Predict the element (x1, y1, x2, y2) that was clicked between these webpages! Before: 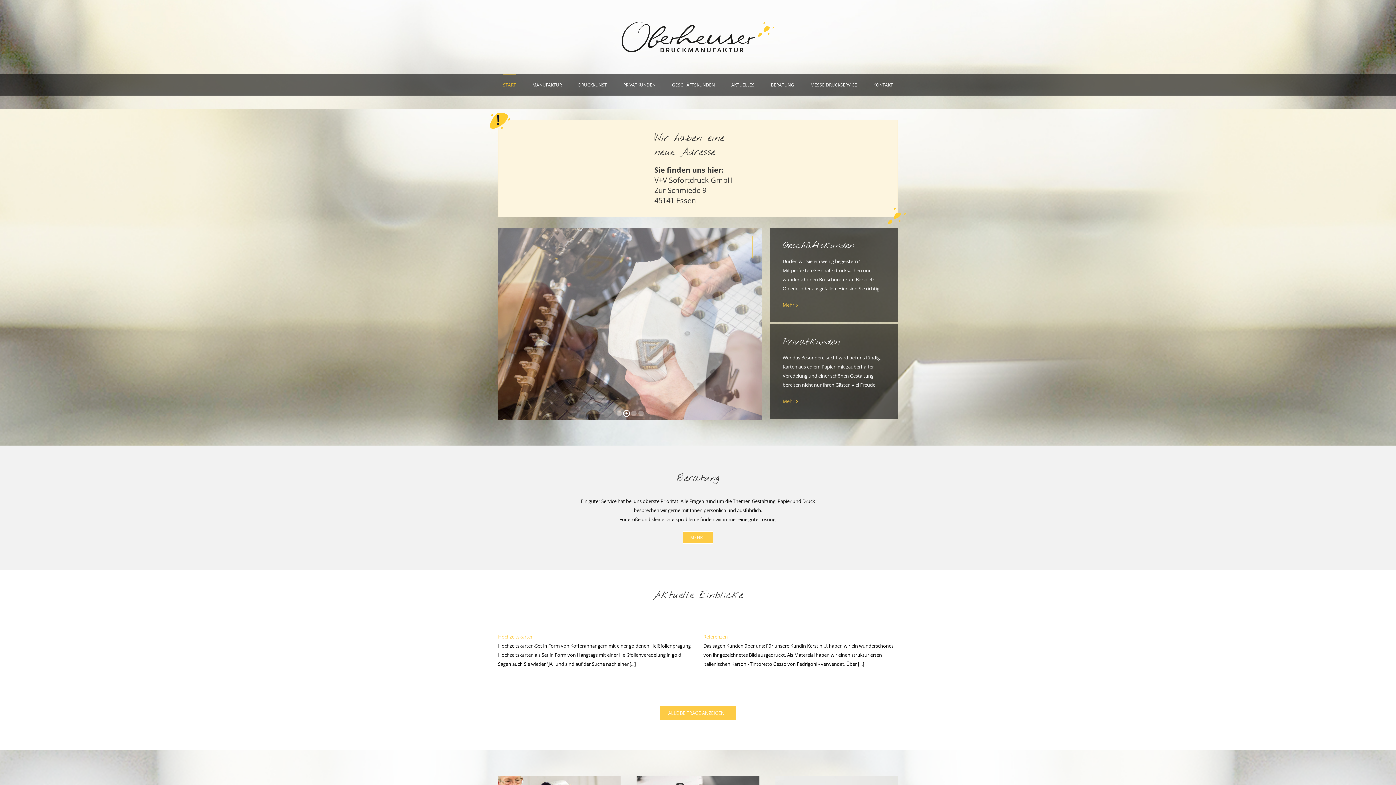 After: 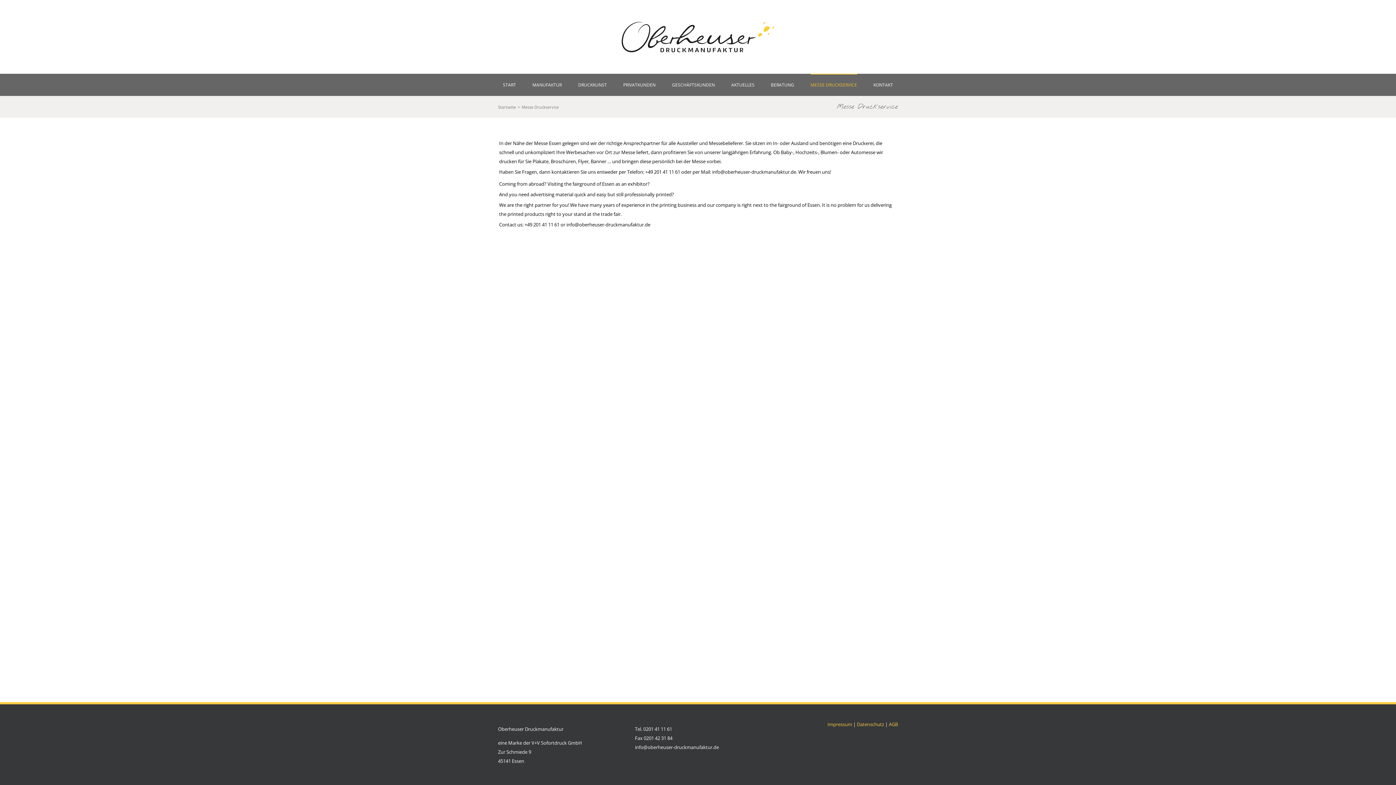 Action: bbox: (810, 73, 857, 95) label: MESSE DRUCKSERVICE